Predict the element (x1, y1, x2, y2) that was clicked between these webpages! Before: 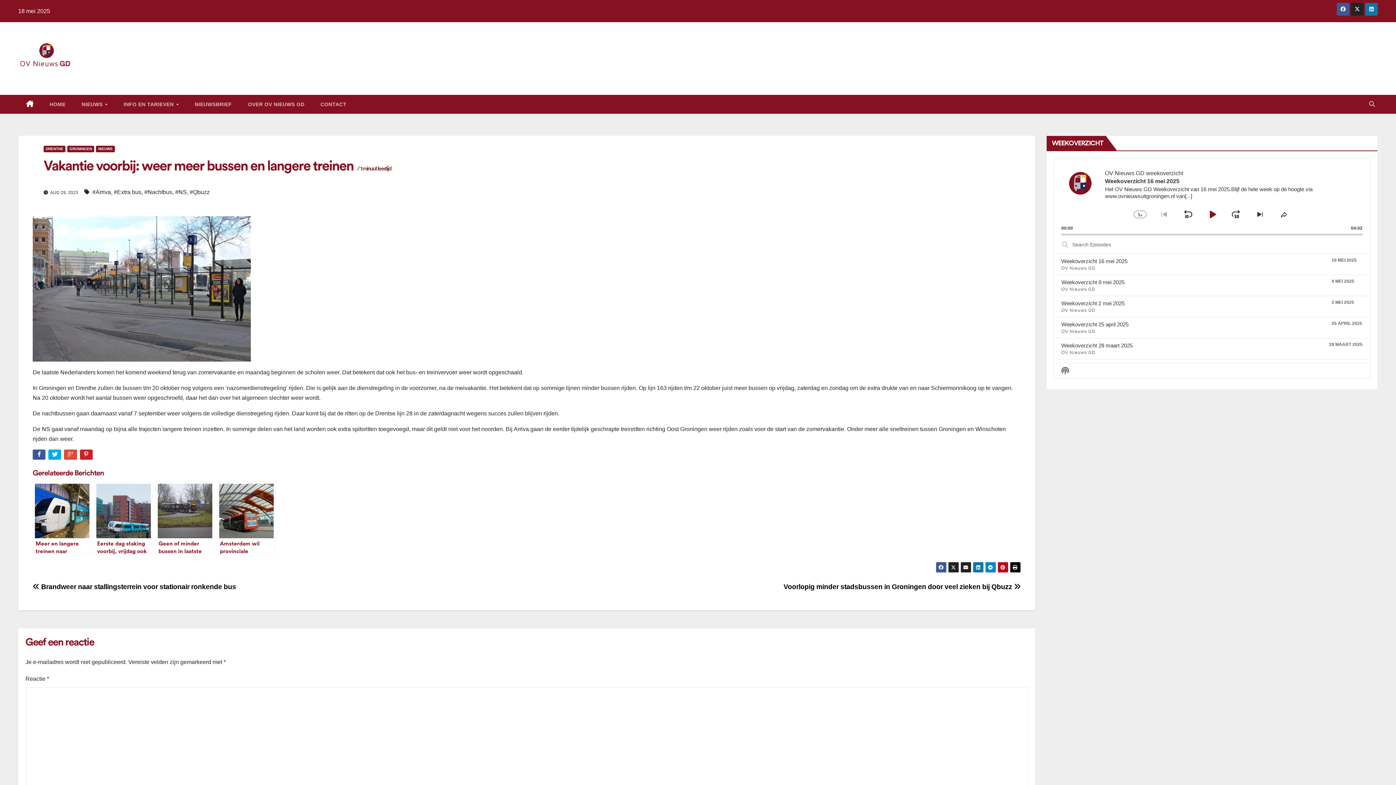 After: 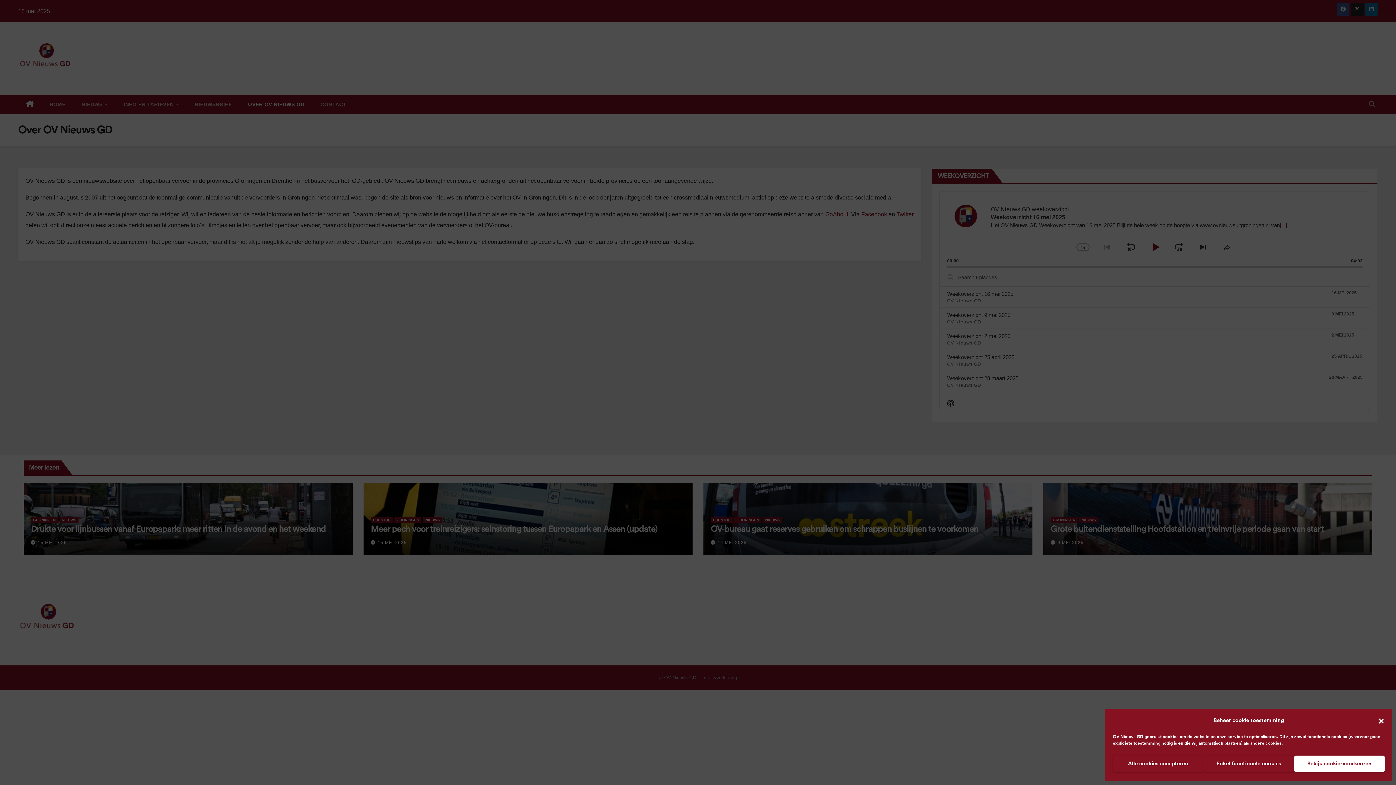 Action: bbox: (240, 94, 312, 113) label: OVER OV NIEUWS GD